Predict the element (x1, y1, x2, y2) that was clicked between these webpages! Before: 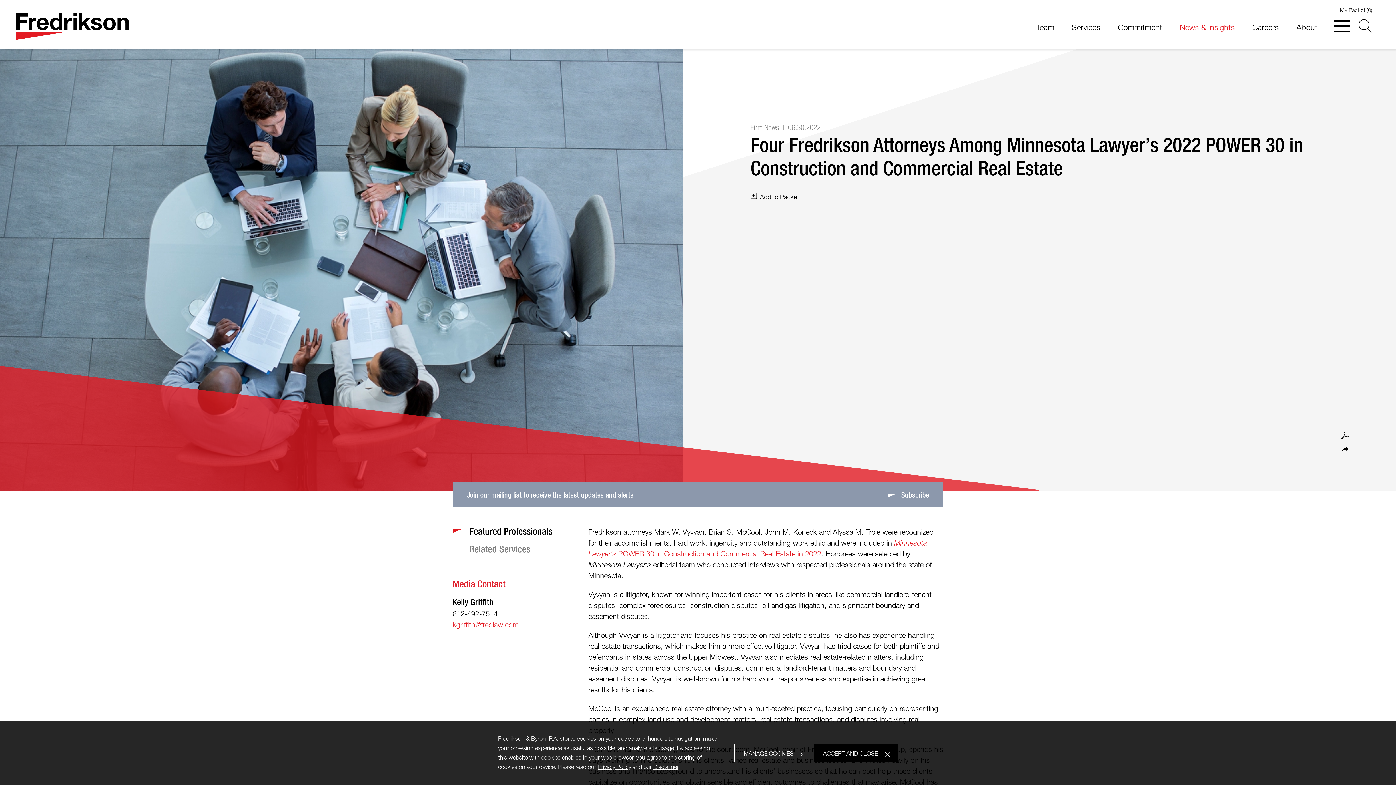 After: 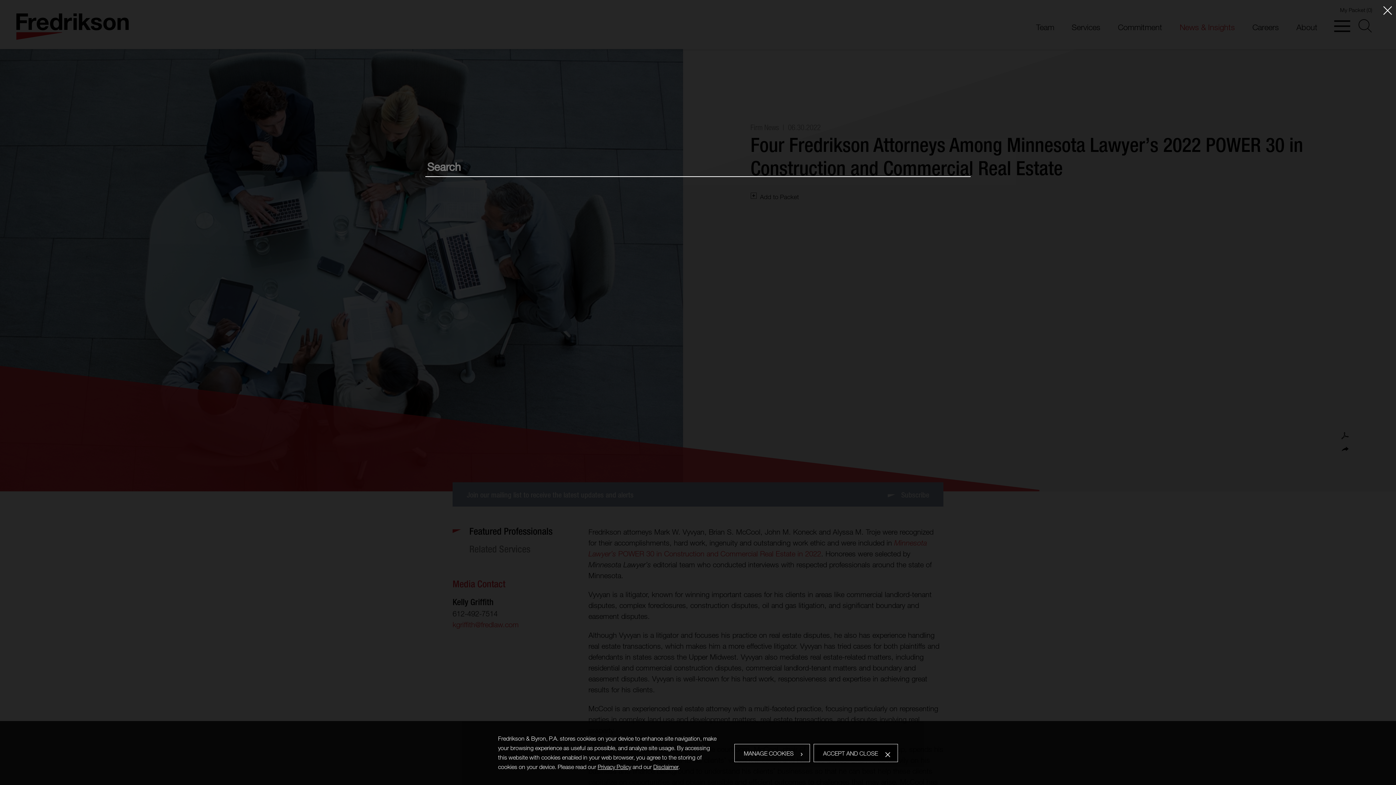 Action: label: Search bbox: (1358, 19, 1372, 32)